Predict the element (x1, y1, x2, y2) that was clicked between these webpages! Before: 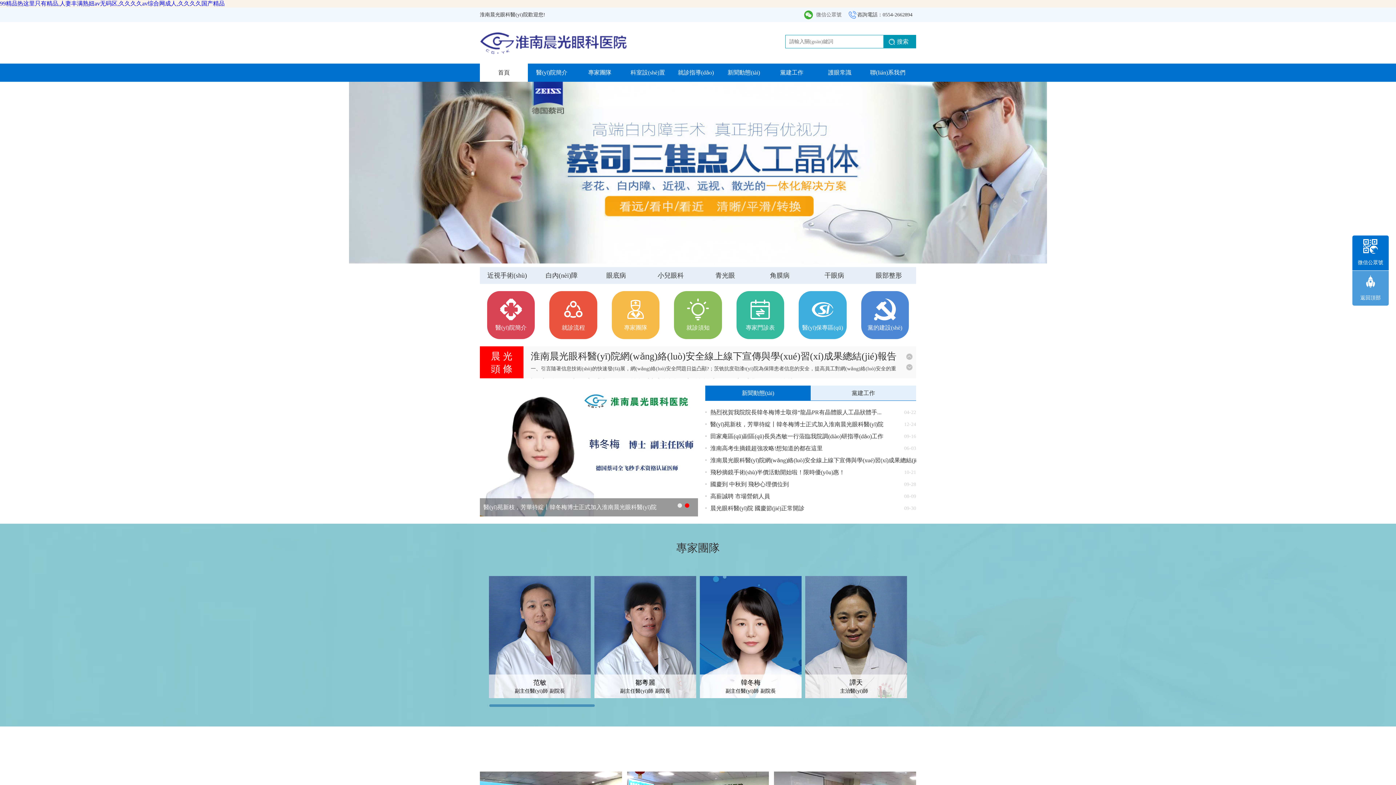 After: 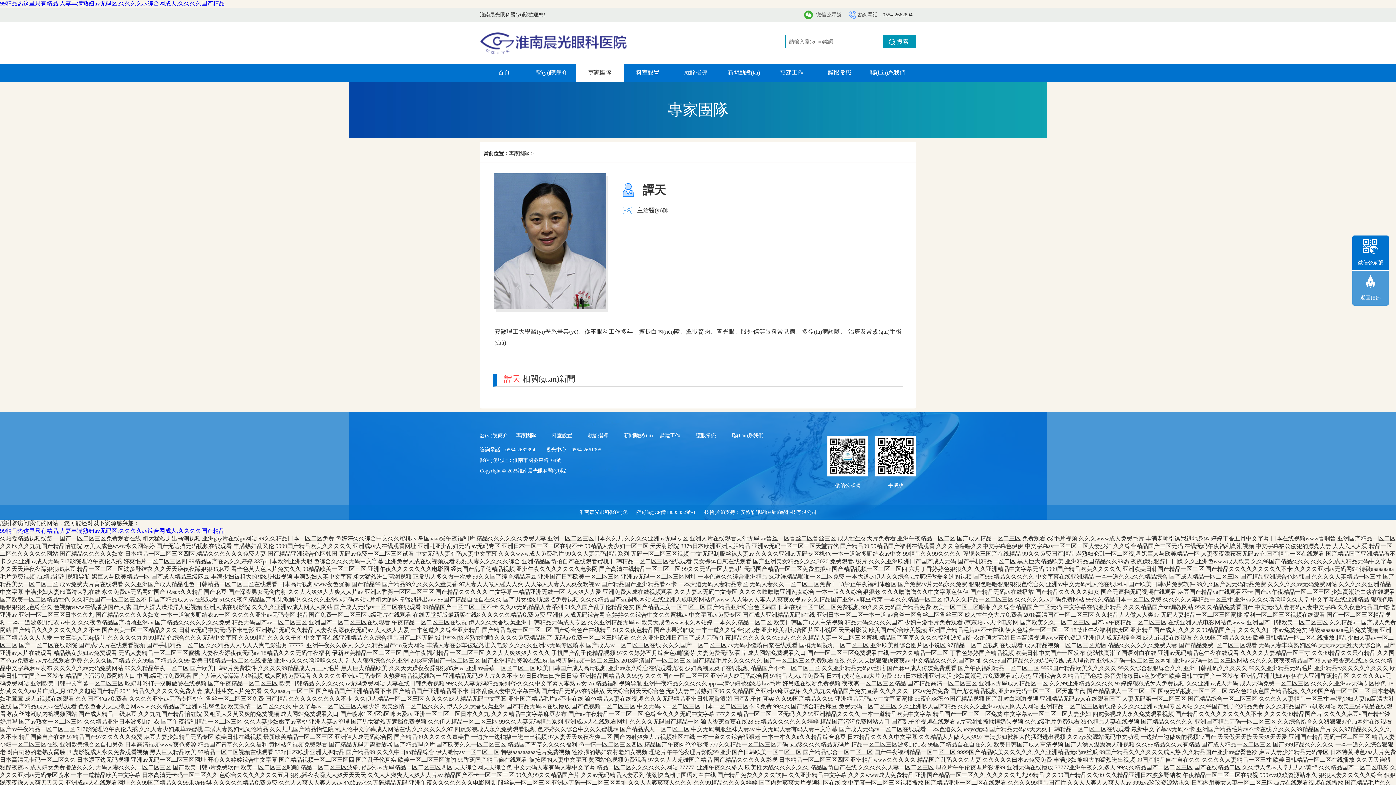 Action: label: 譚天
主治醫(yī)師 - bbox: (805, 576, 907, 698)